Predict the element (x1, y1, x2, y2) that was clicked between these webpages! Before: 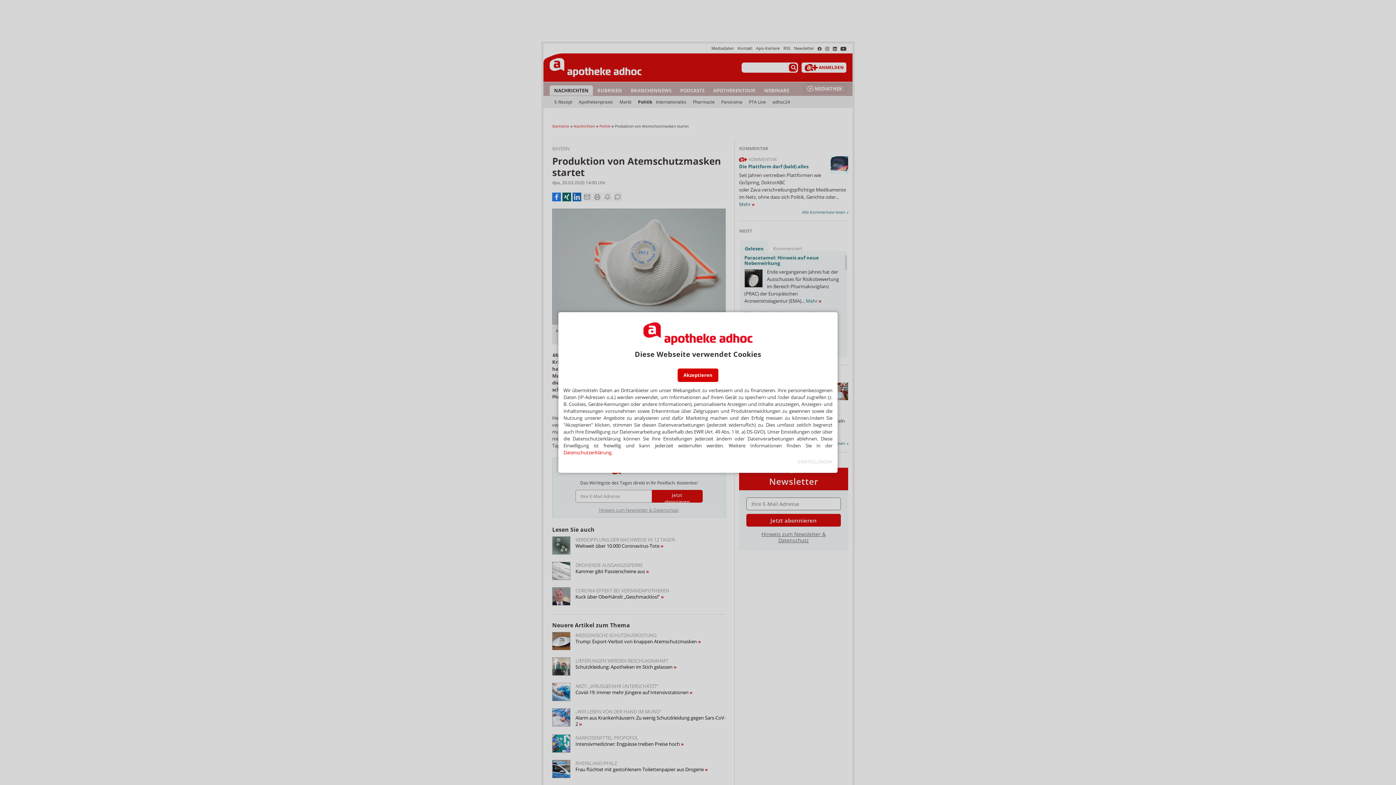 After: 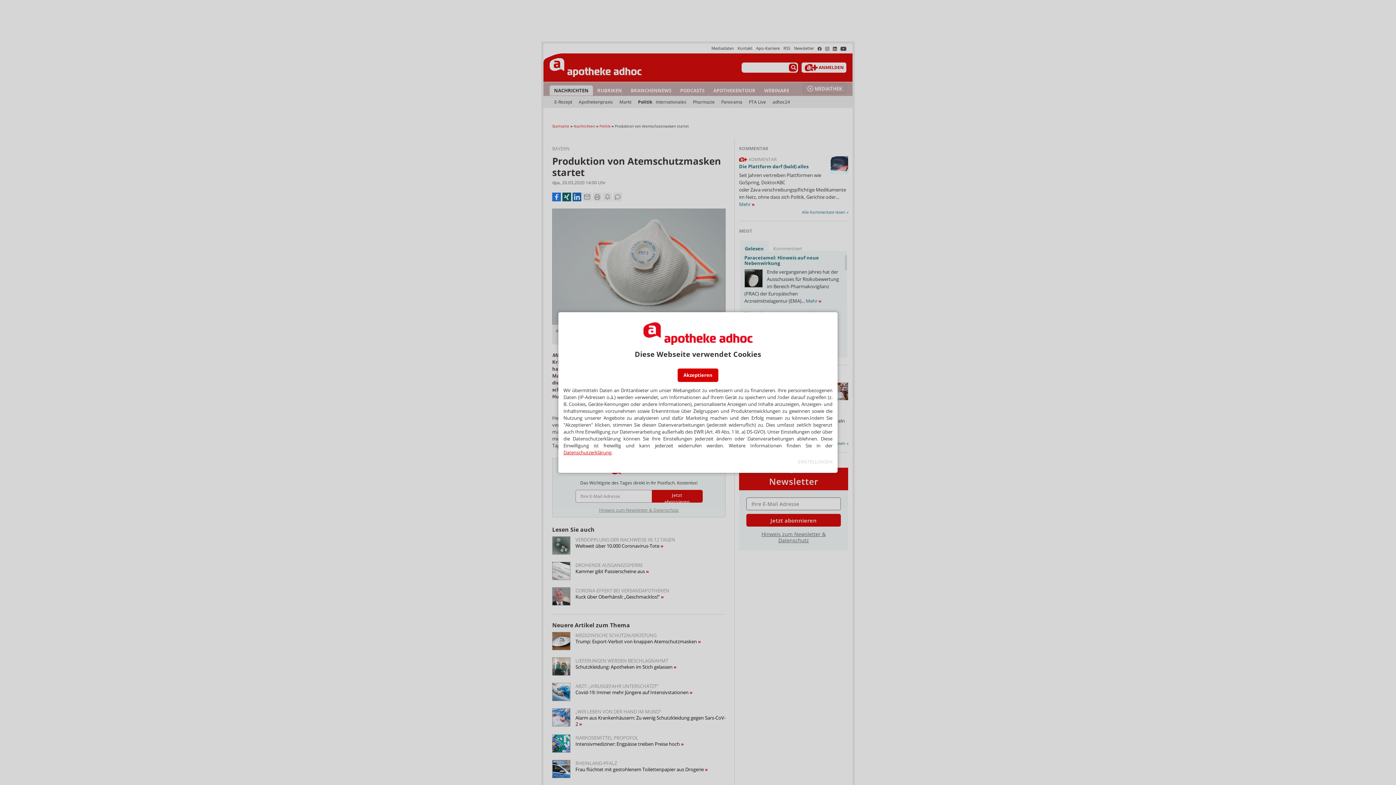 Action: label: Datenschutzerklärung bbox: (563, 449, 611, 455)